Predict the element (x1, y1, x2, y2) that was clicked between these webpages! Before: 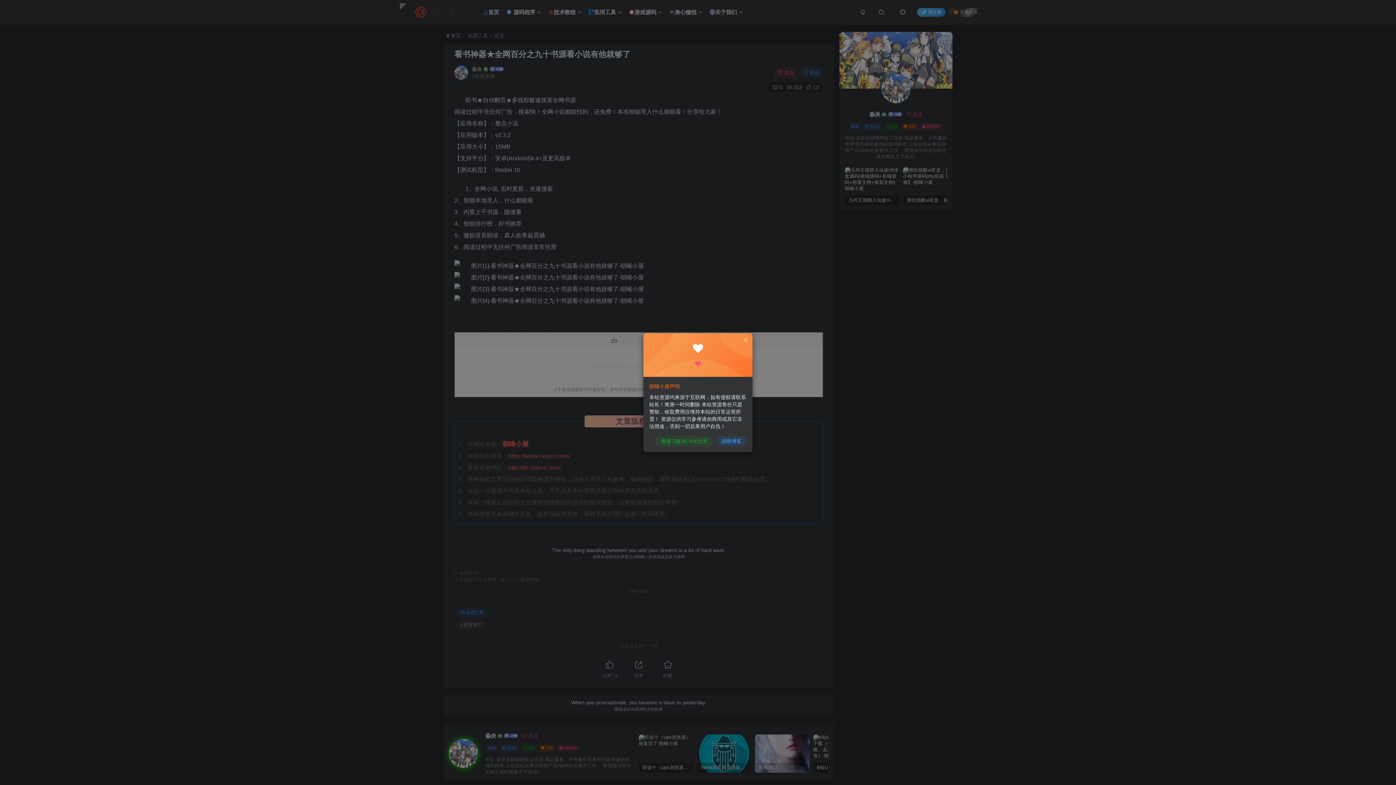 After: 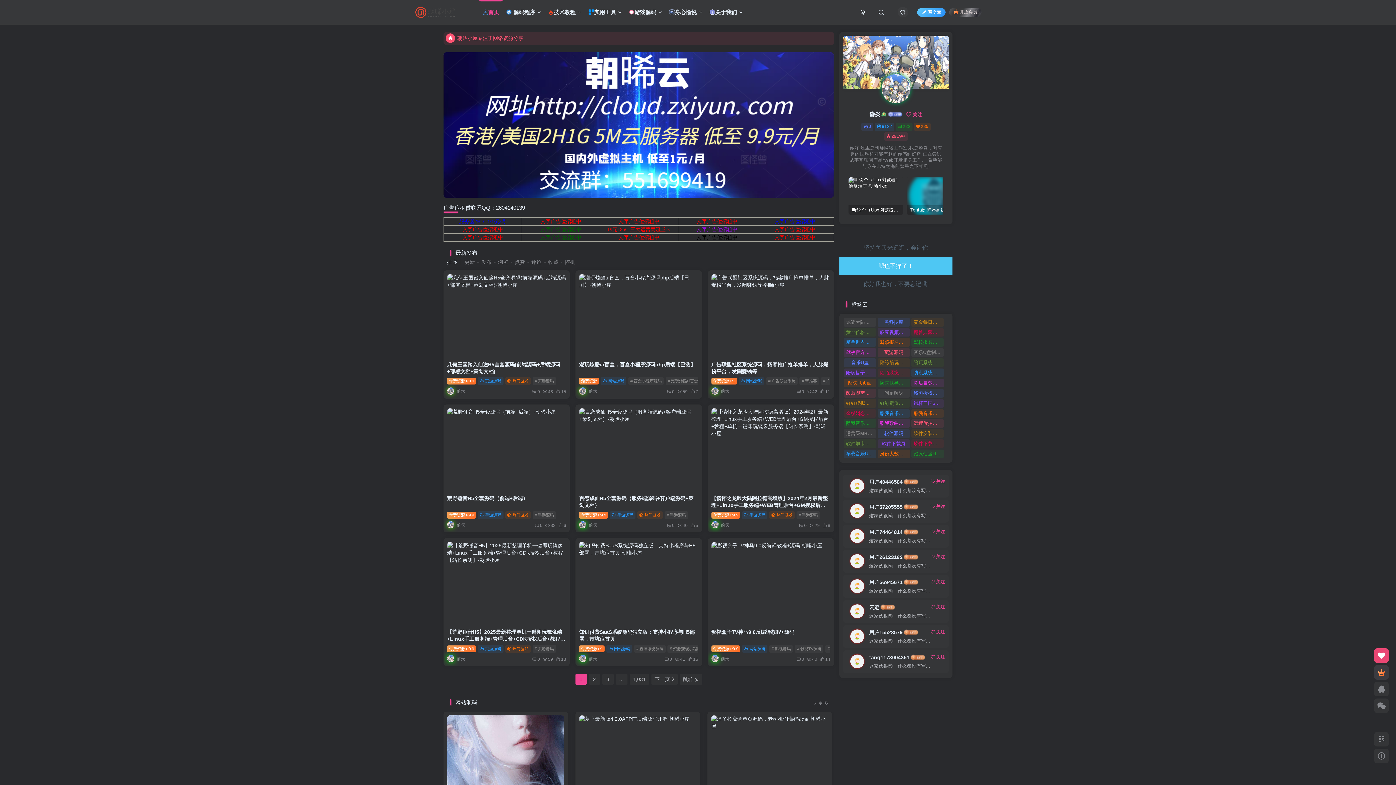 Action: label: 朝晞博客 bbox: (716, 435, 747, 446)